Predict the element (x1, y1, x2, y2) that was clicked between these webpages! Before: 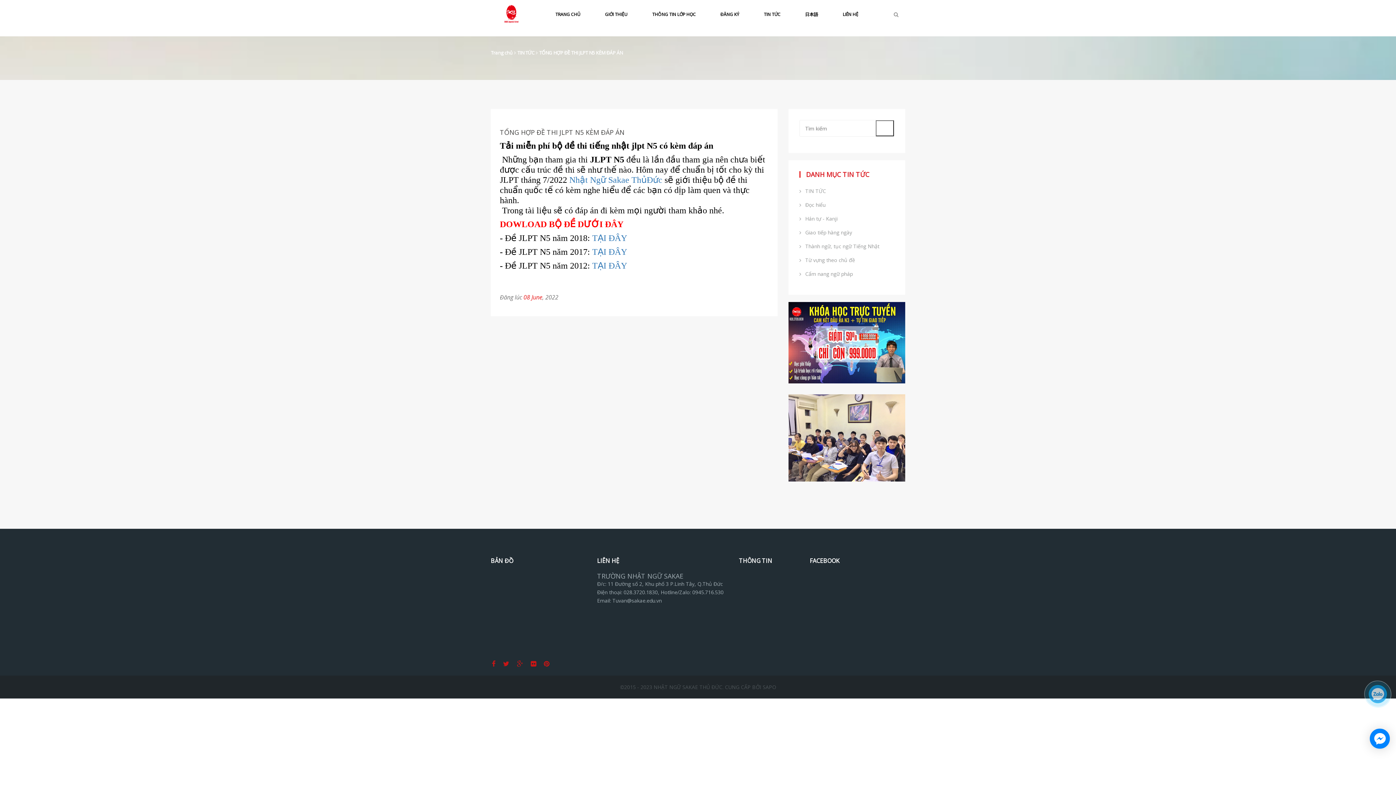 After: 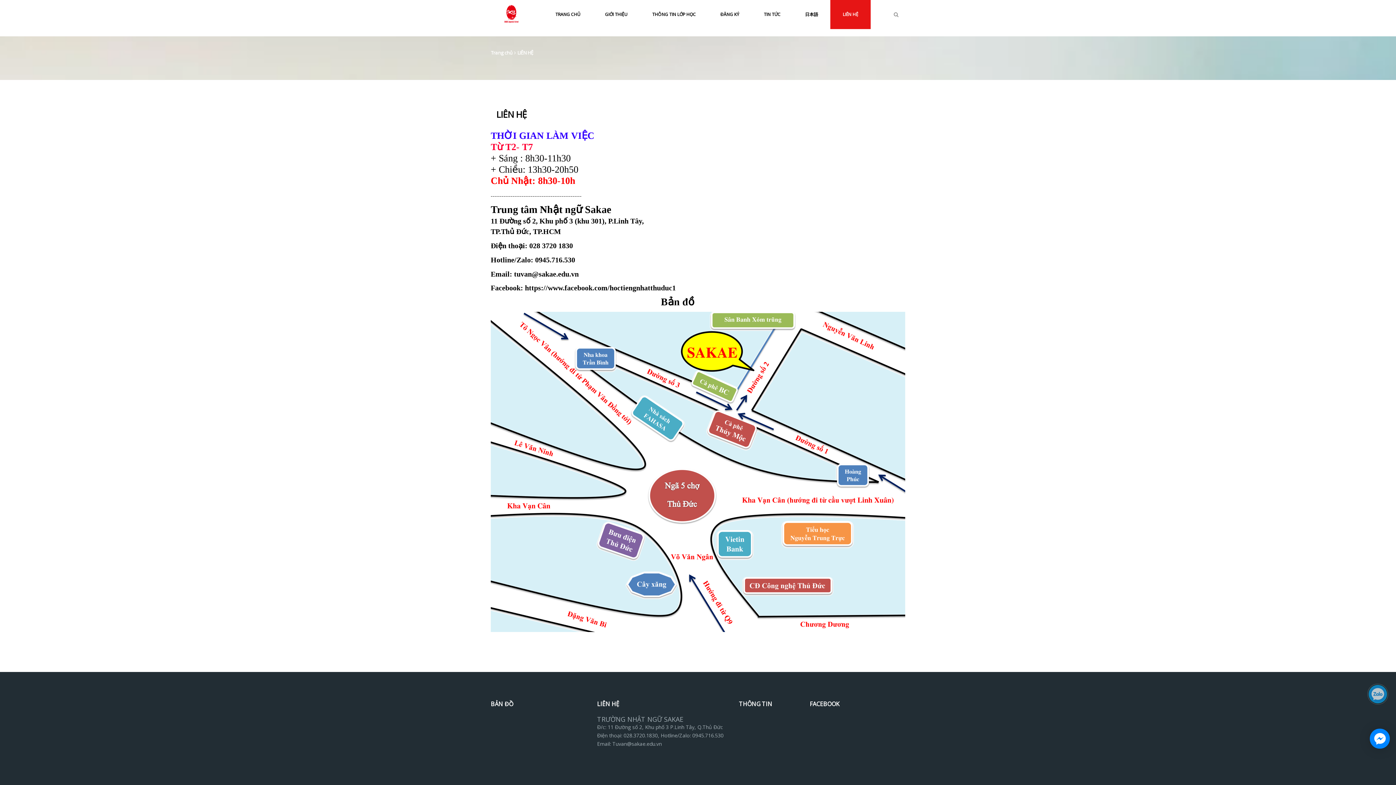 Action: bbox: (830, 0, 870, 29) label: LIÊN HỆ